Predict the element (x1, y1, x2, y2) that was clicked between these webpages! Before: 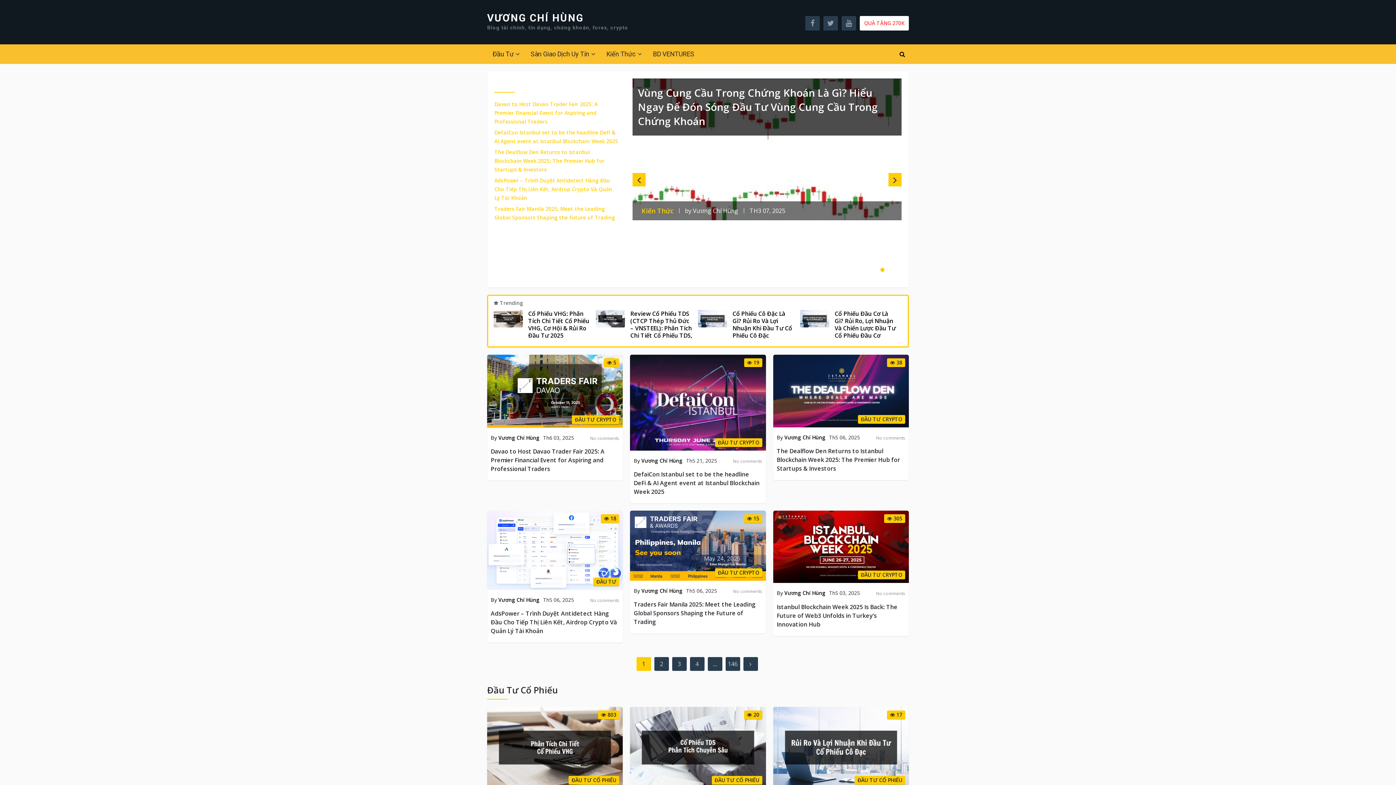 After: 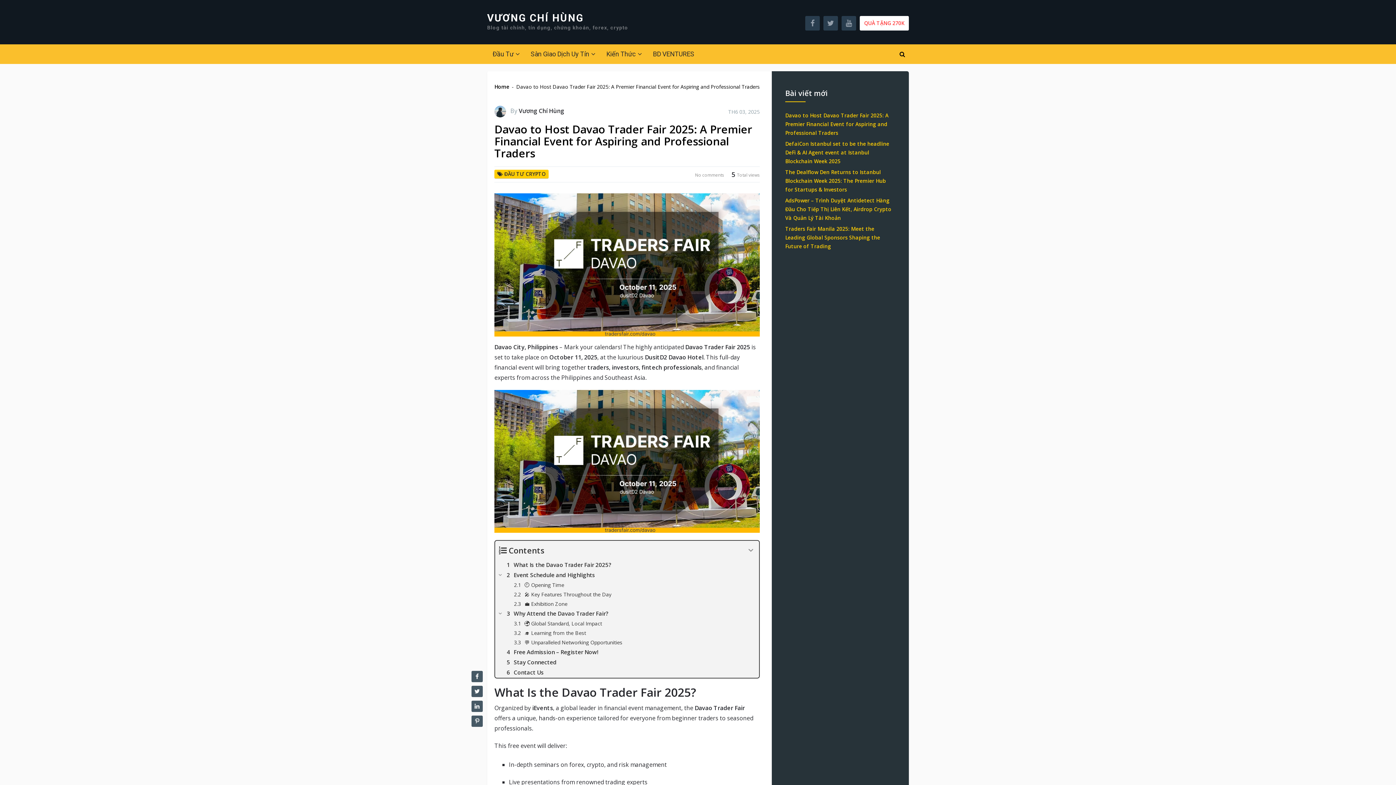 Action: bbox: (490, 447, 604, 473) label: Davao to Host Davao Trader Fair 2025: A Premier Financial Event for Aspiring and Professional Traders